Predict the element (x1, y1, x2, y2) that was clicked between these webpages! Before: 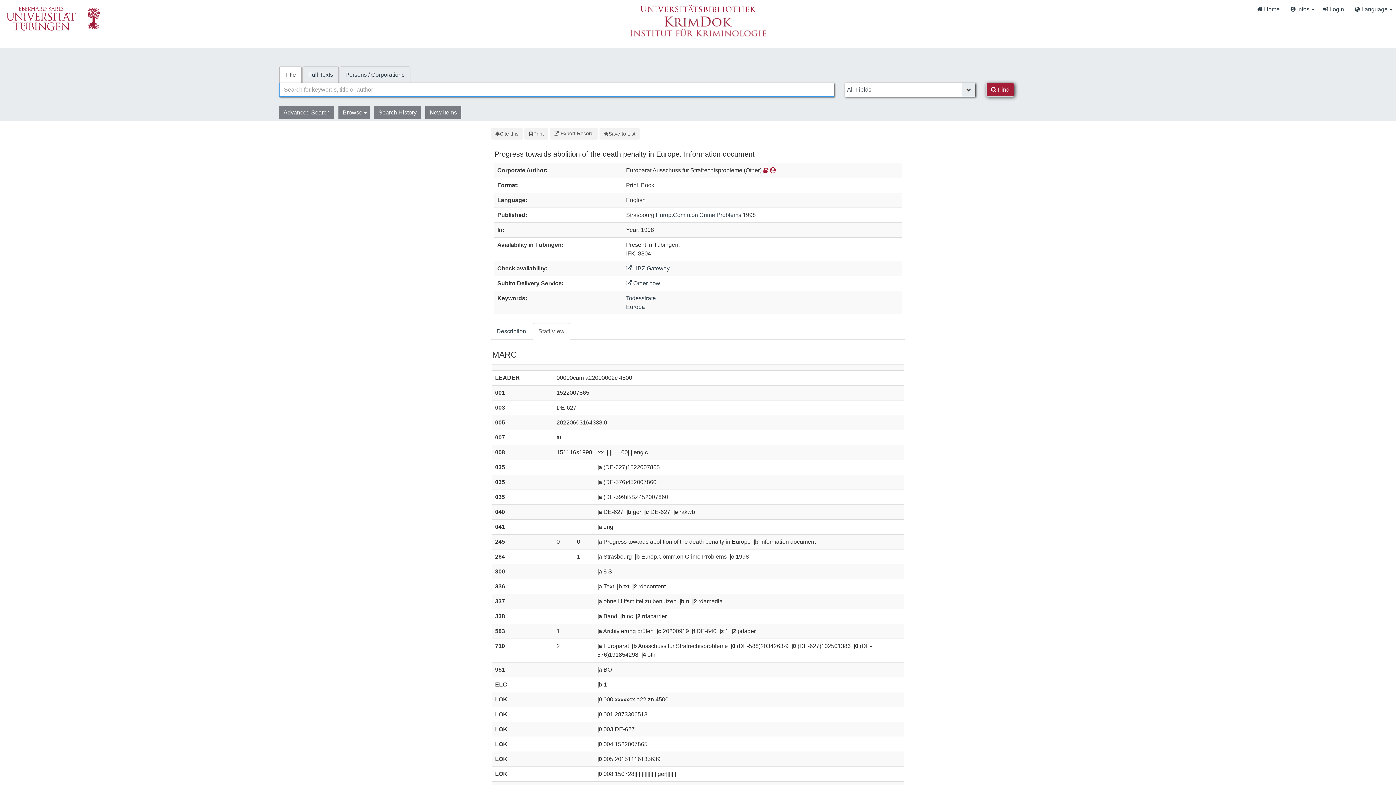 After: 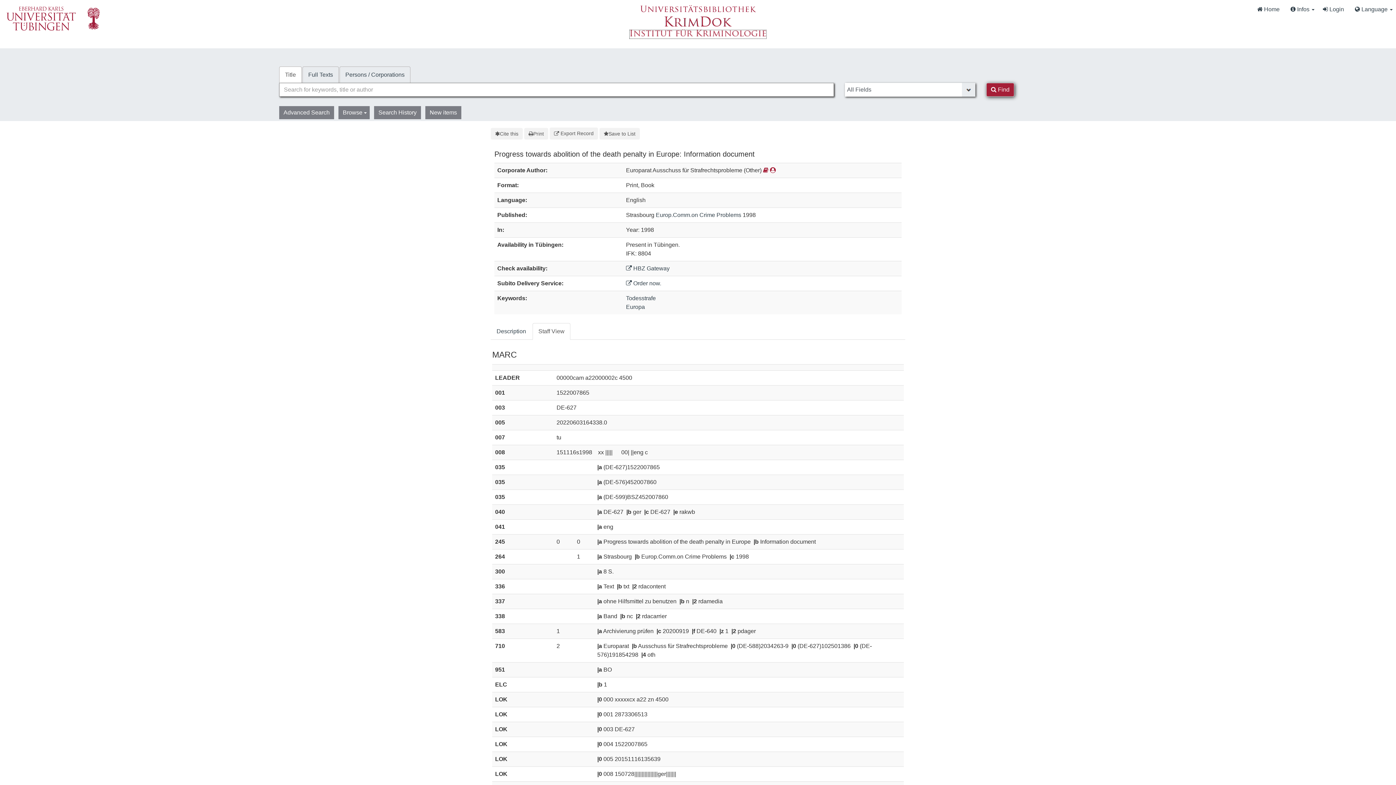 Action: bbox: (629, 30, 767, 36)